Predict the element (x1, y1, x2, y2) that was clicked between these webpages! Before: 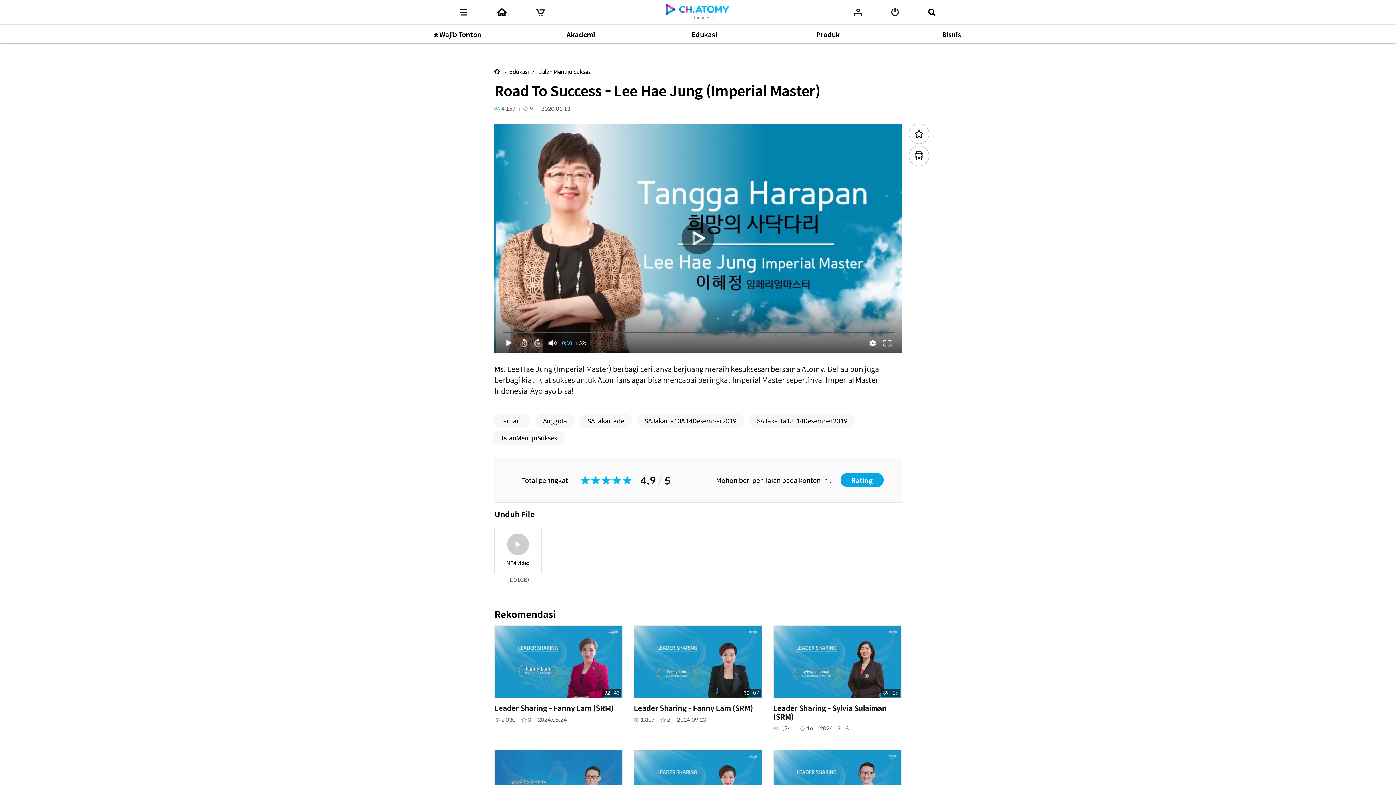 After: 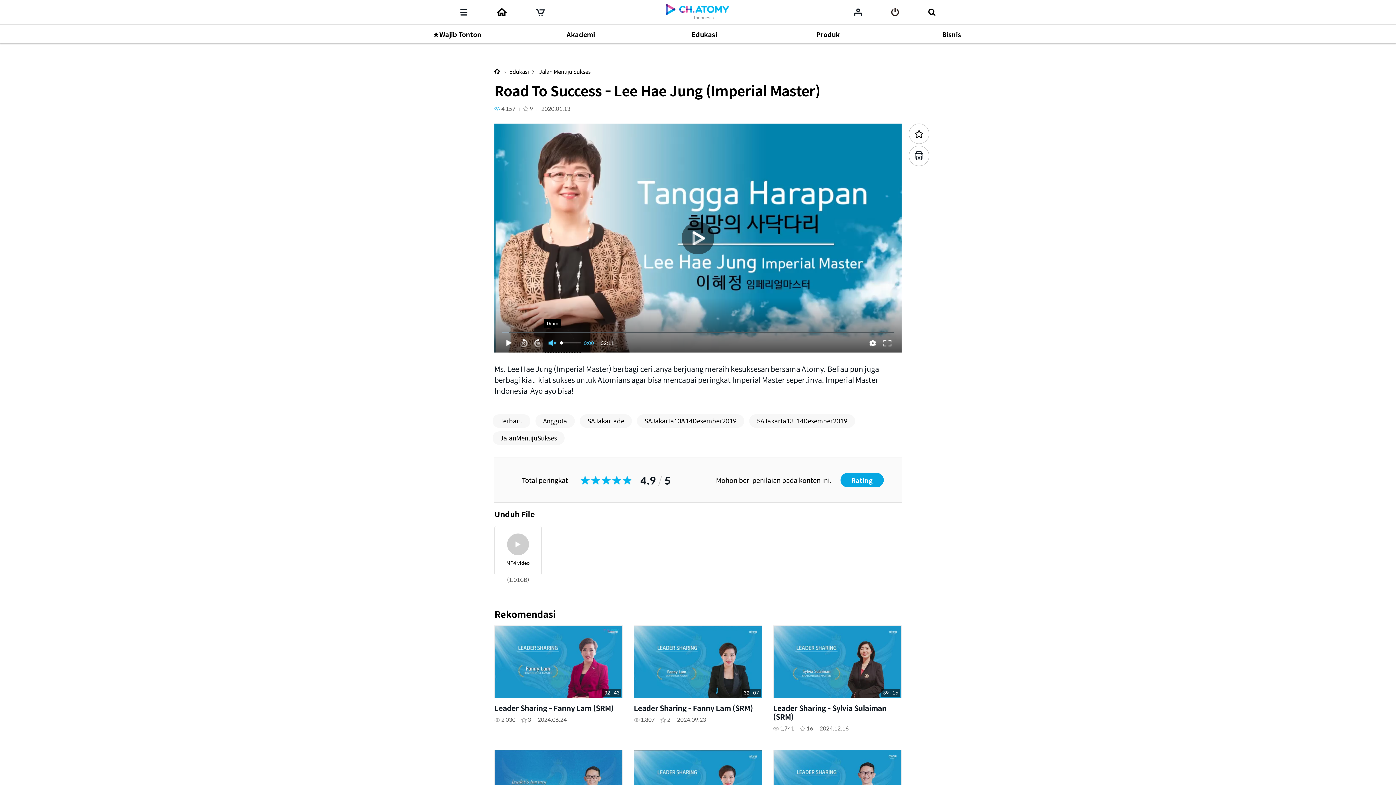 Action: bbox: (545, 333, 560, 352)